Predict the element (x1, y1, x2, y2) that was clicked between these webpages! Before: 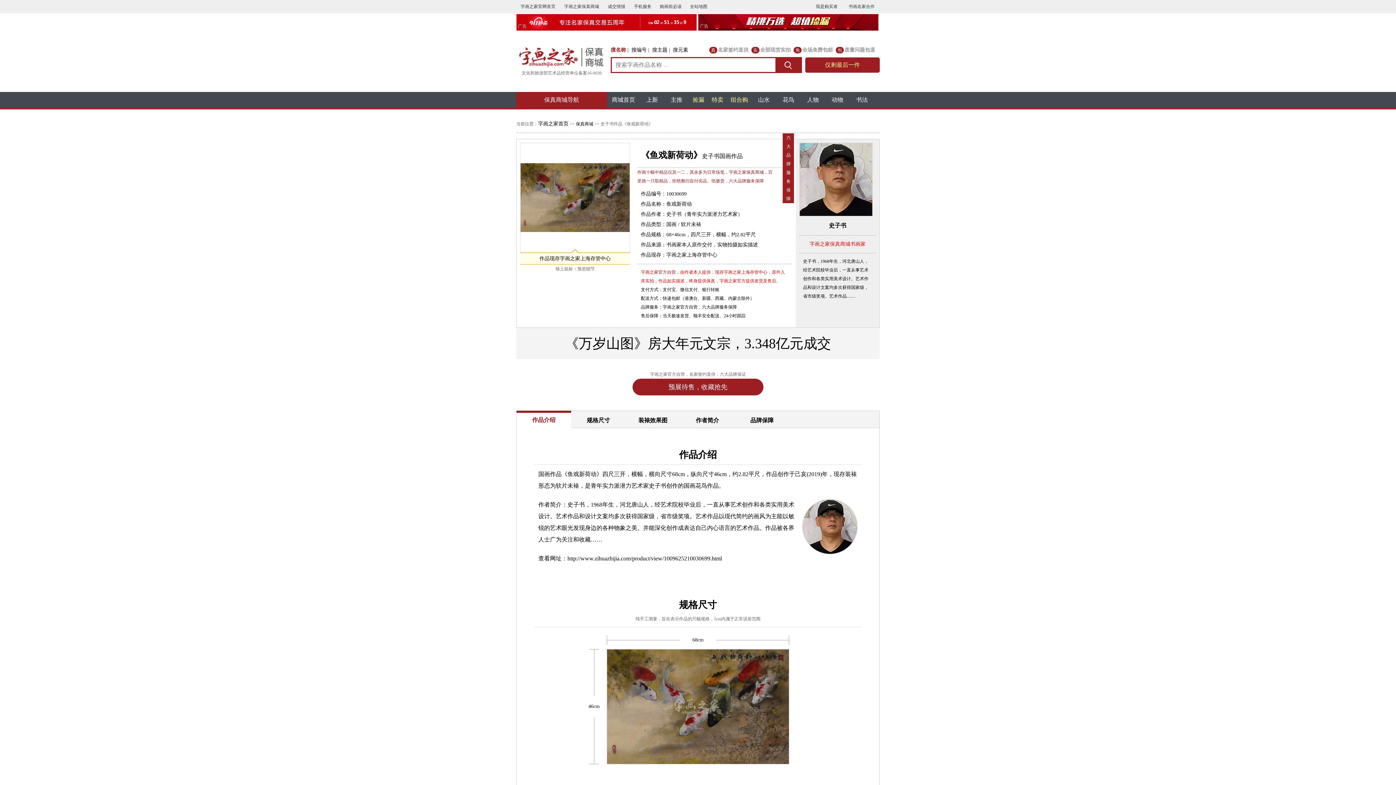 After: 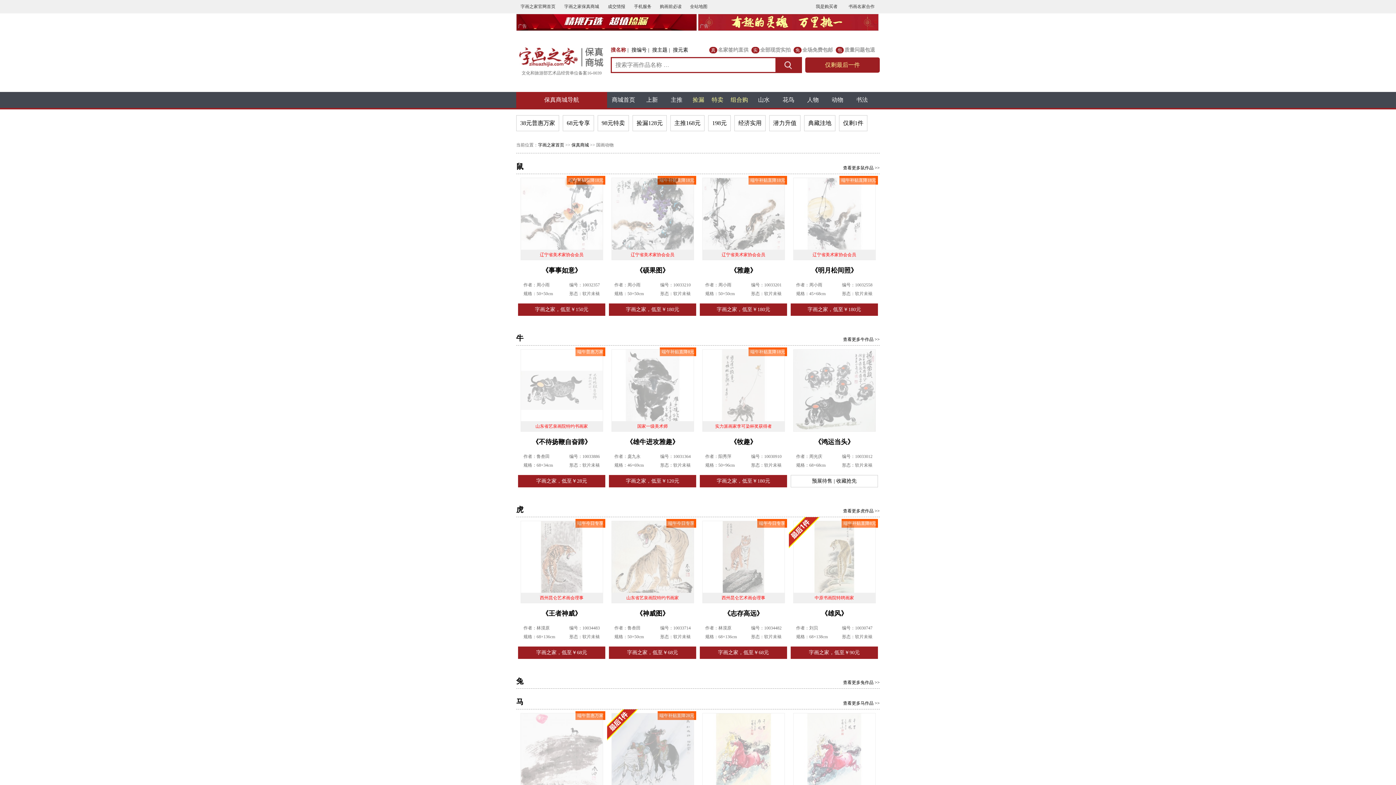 Action: bbox: (825, 91, 850, 107) label: 动物